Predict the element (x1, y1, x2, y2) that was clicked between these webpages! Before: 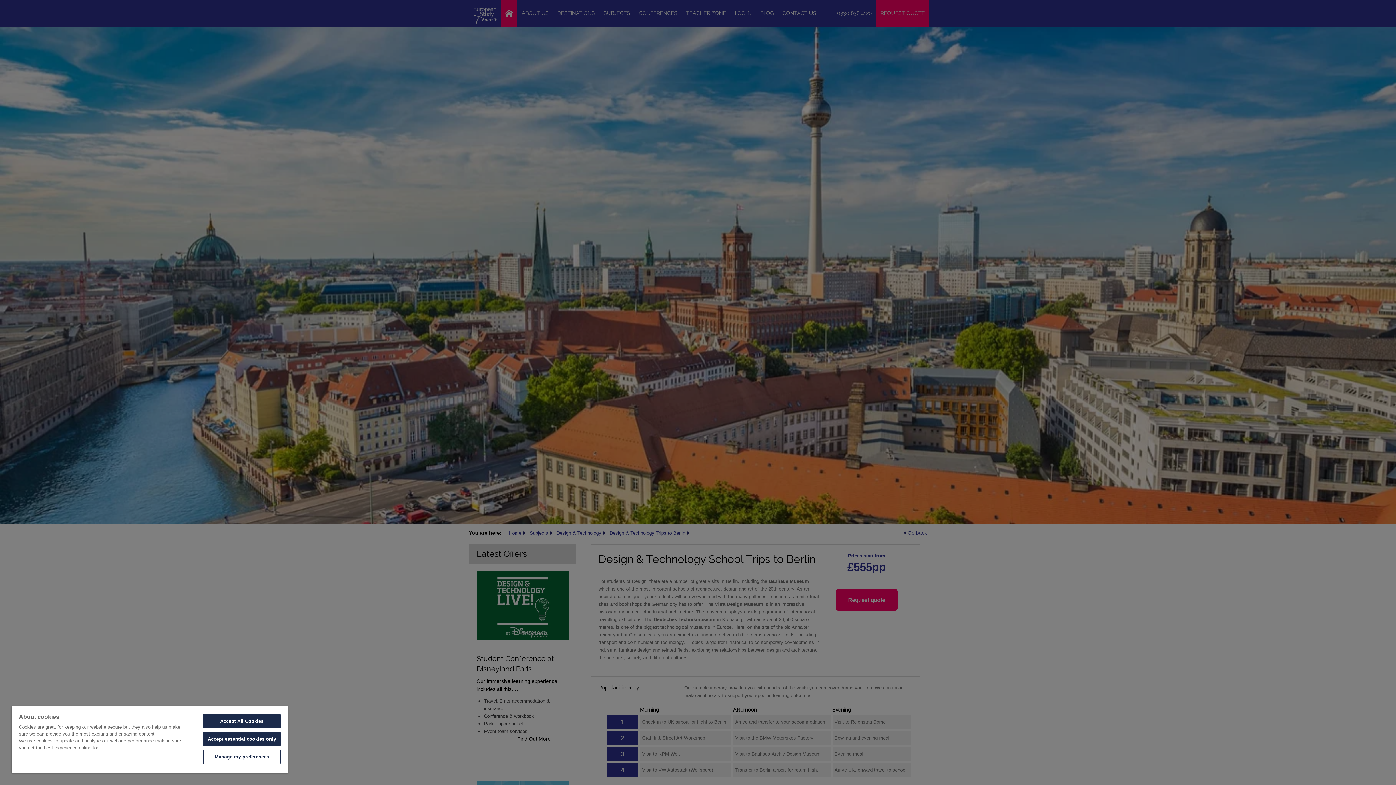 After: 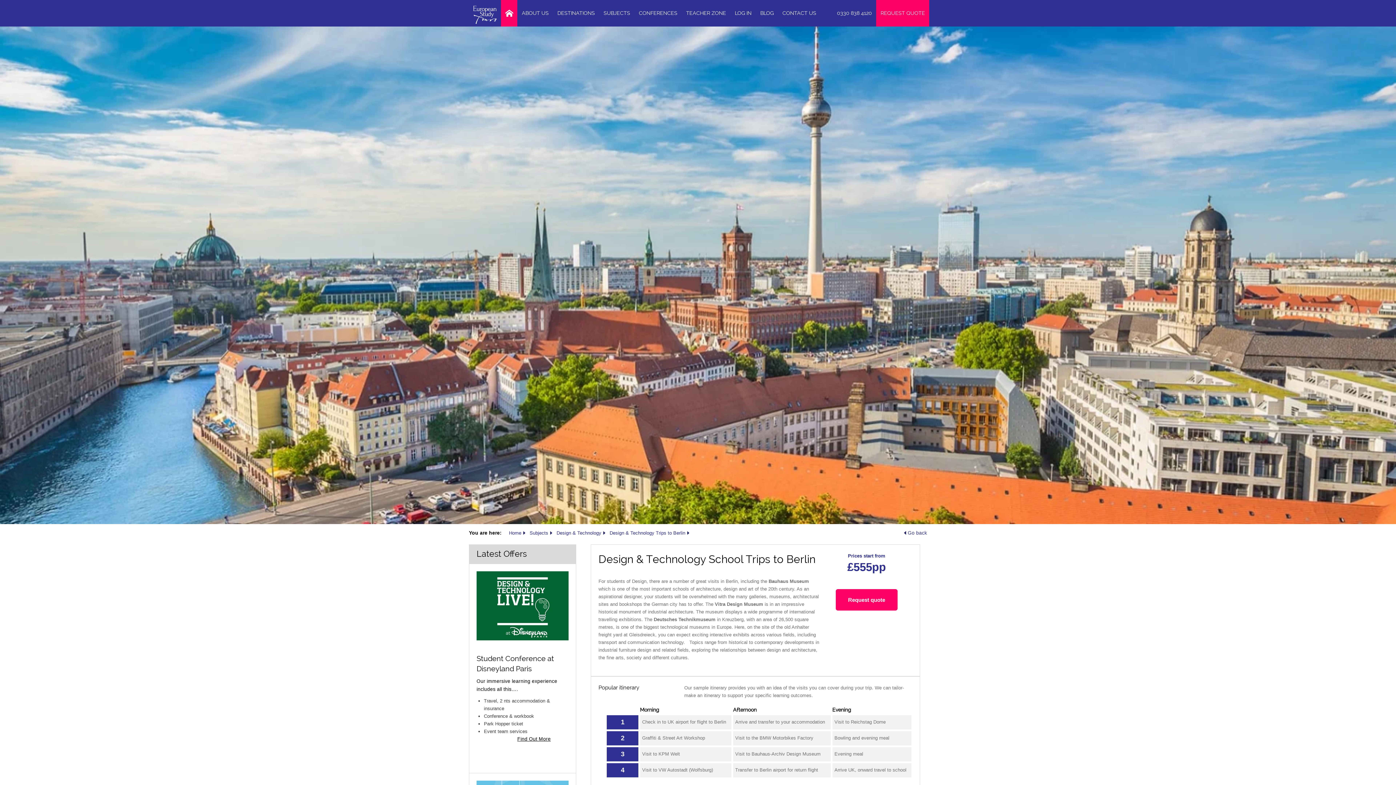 Action: label: Accept All Cookies bbox: (203, 714, 280, 728)